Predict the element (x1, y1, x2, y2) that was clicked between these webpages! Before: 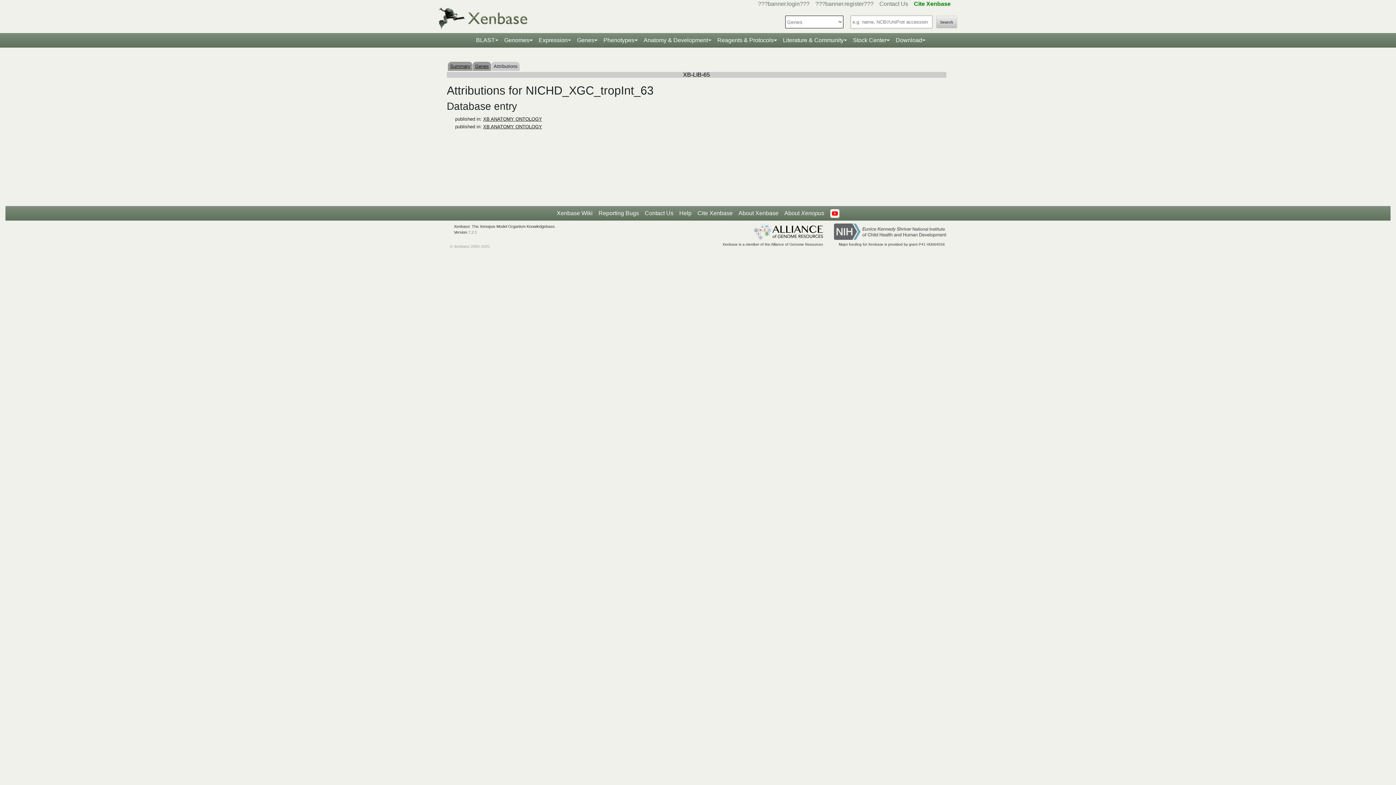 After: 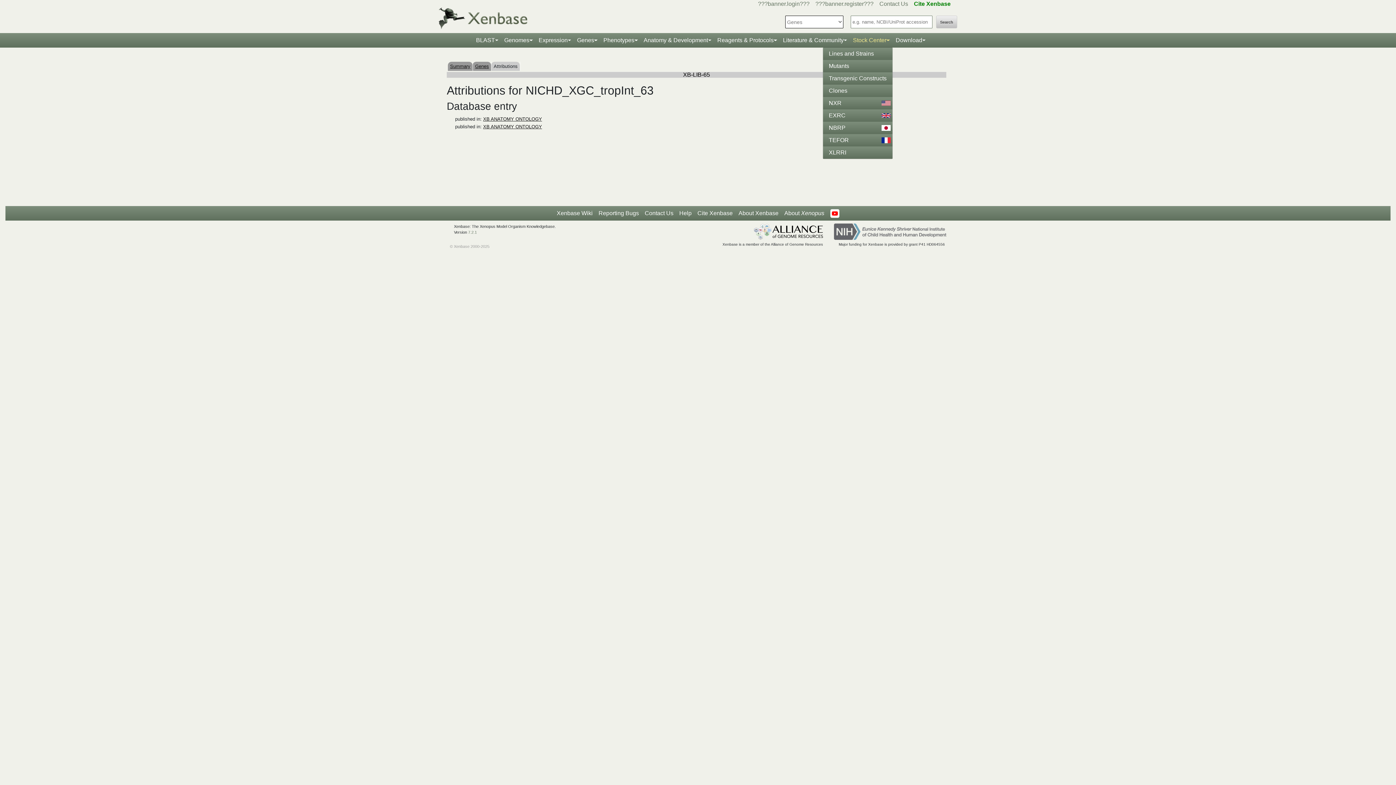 Action: label: Stock Center bbox: (850, 33, 893, 47)